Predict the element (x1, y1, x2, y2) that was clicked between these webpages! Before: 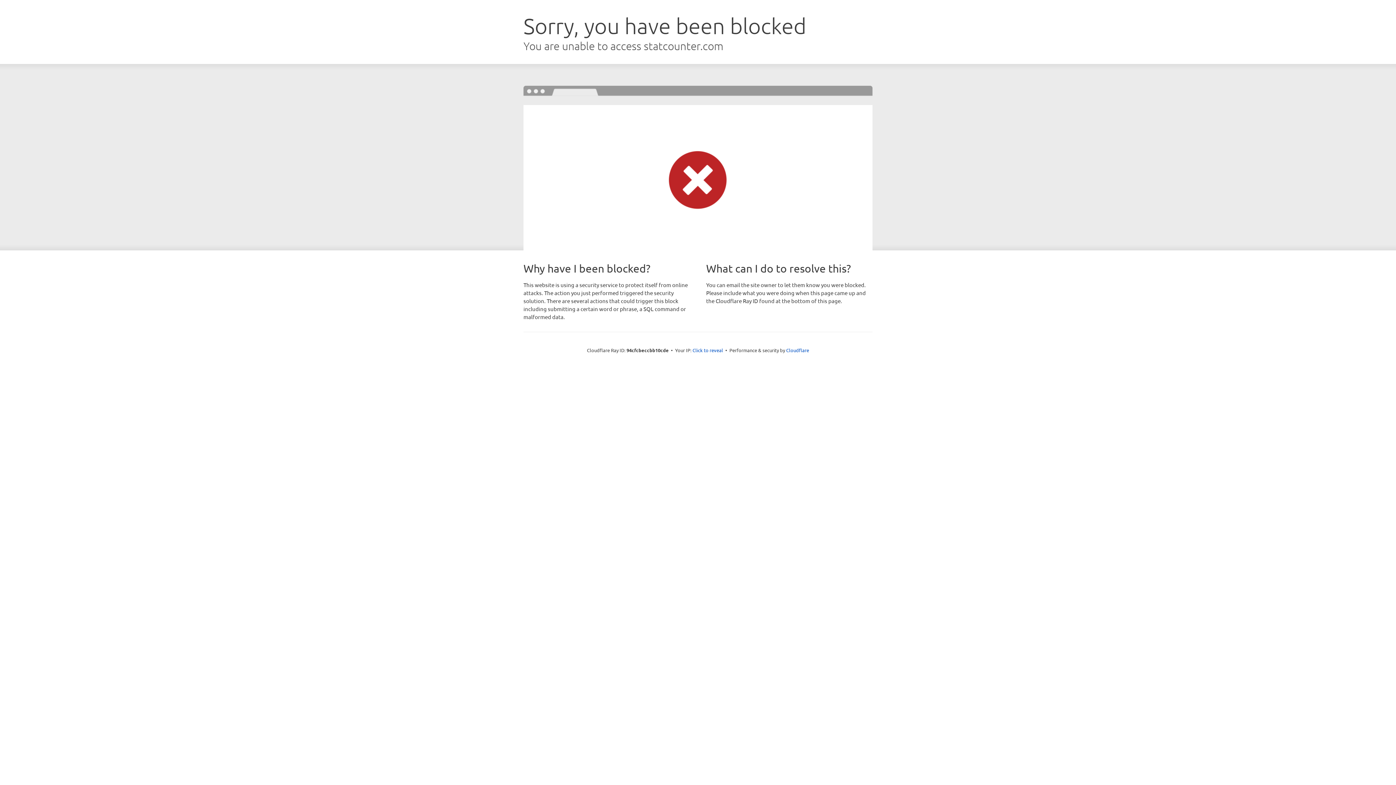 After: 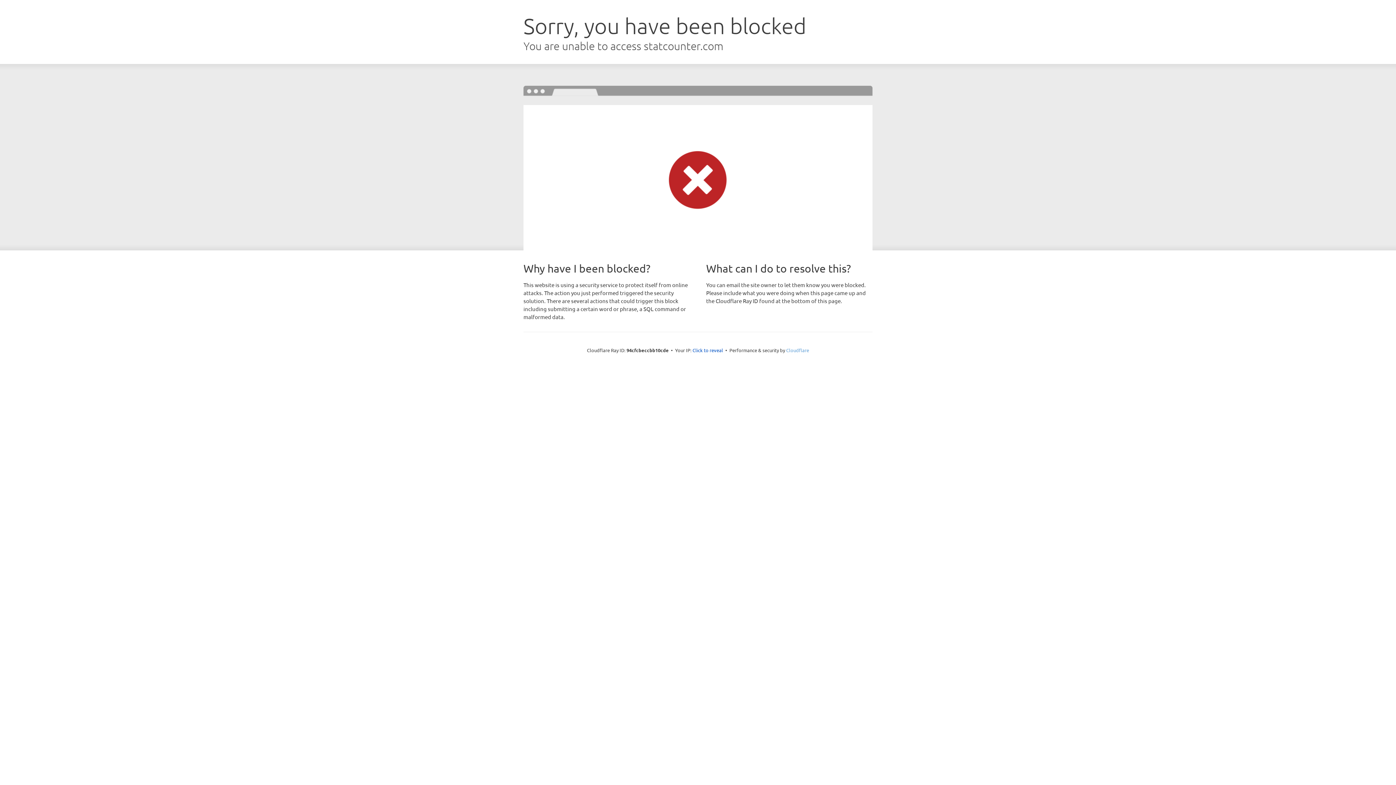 Action: label: Cloudflare bbox: (786, 347, 809, 353)